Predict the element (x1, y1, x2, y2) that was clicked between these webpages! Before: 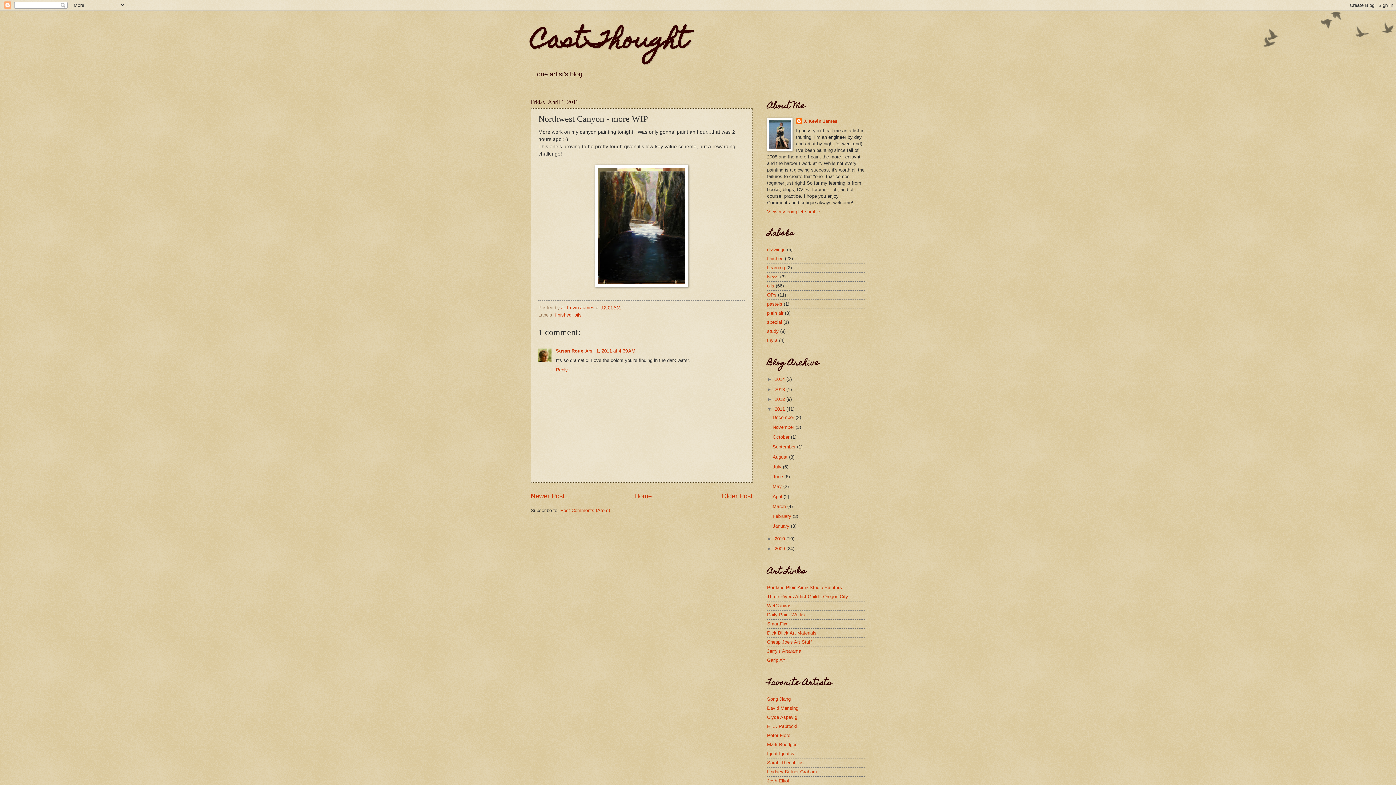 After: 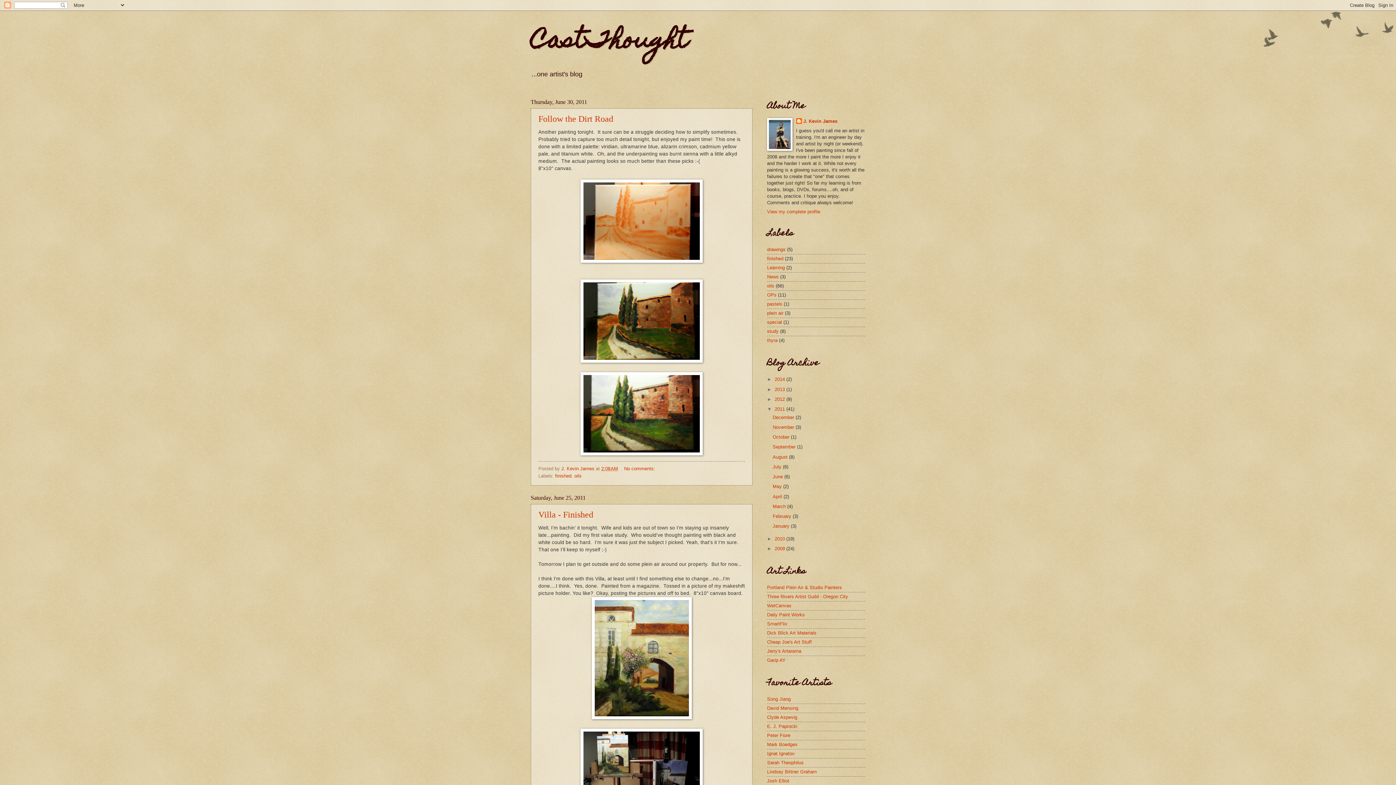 Action: bbox: (772, 474, 784, 479) label: June 